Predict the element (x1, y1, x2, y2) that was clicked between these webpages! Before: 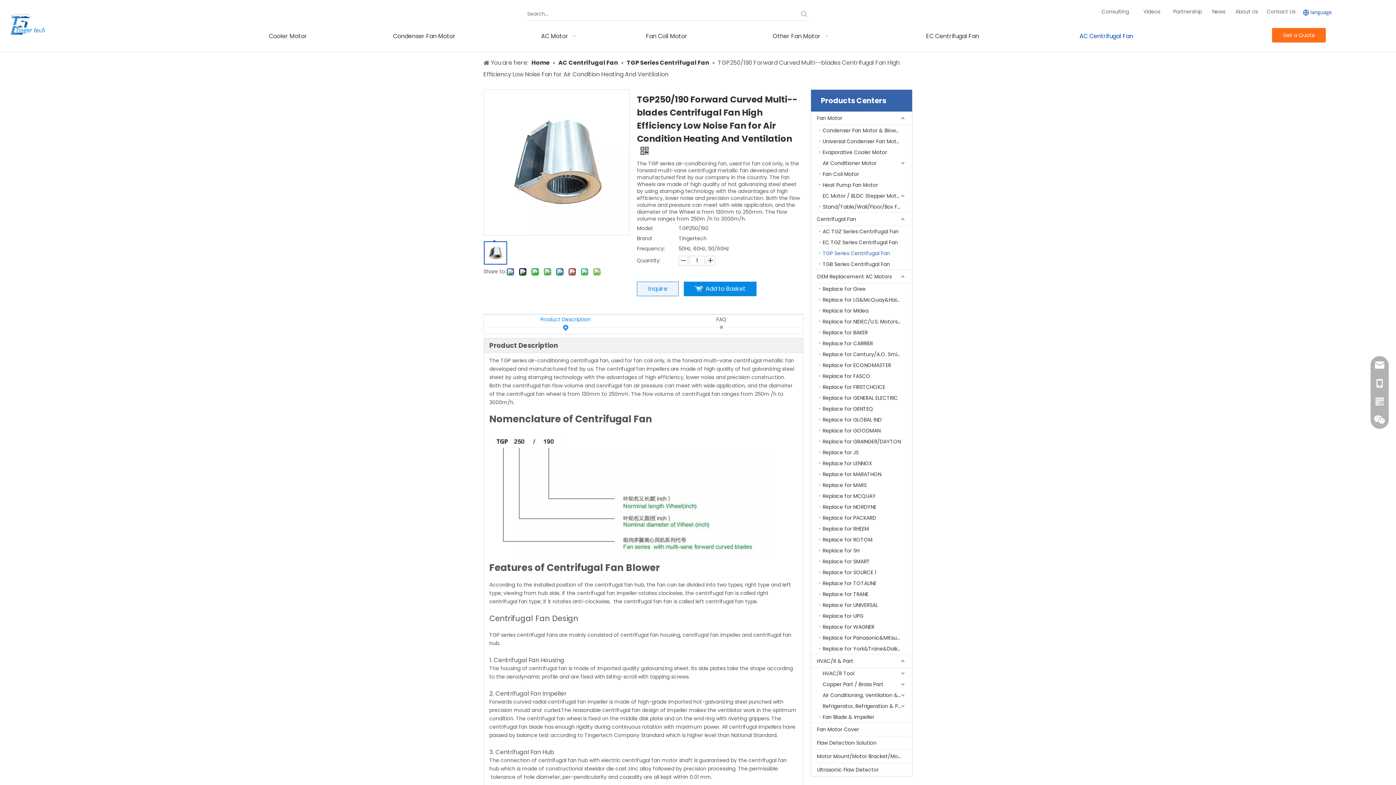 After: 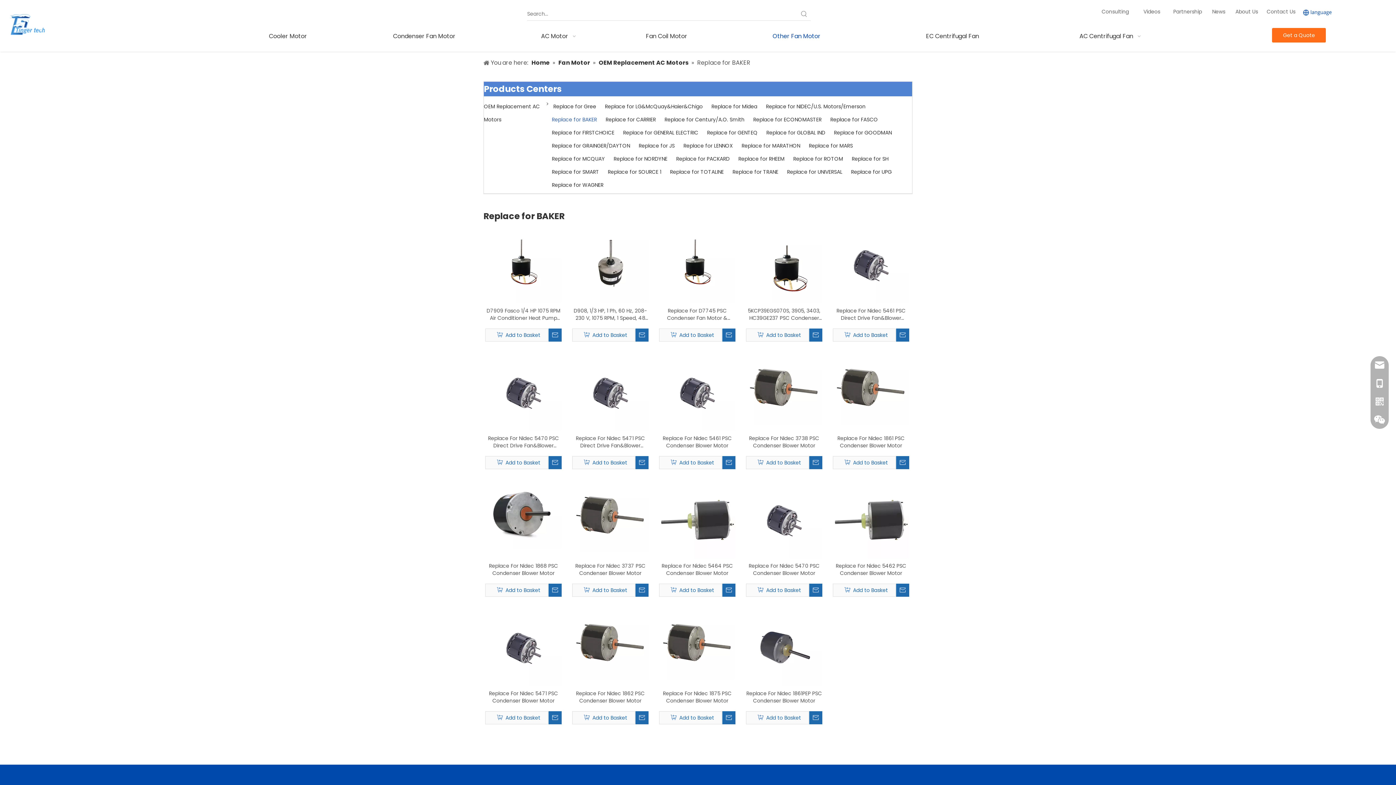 Action: bbox: (819, 327, 912, 338) label: Replace for BAKER